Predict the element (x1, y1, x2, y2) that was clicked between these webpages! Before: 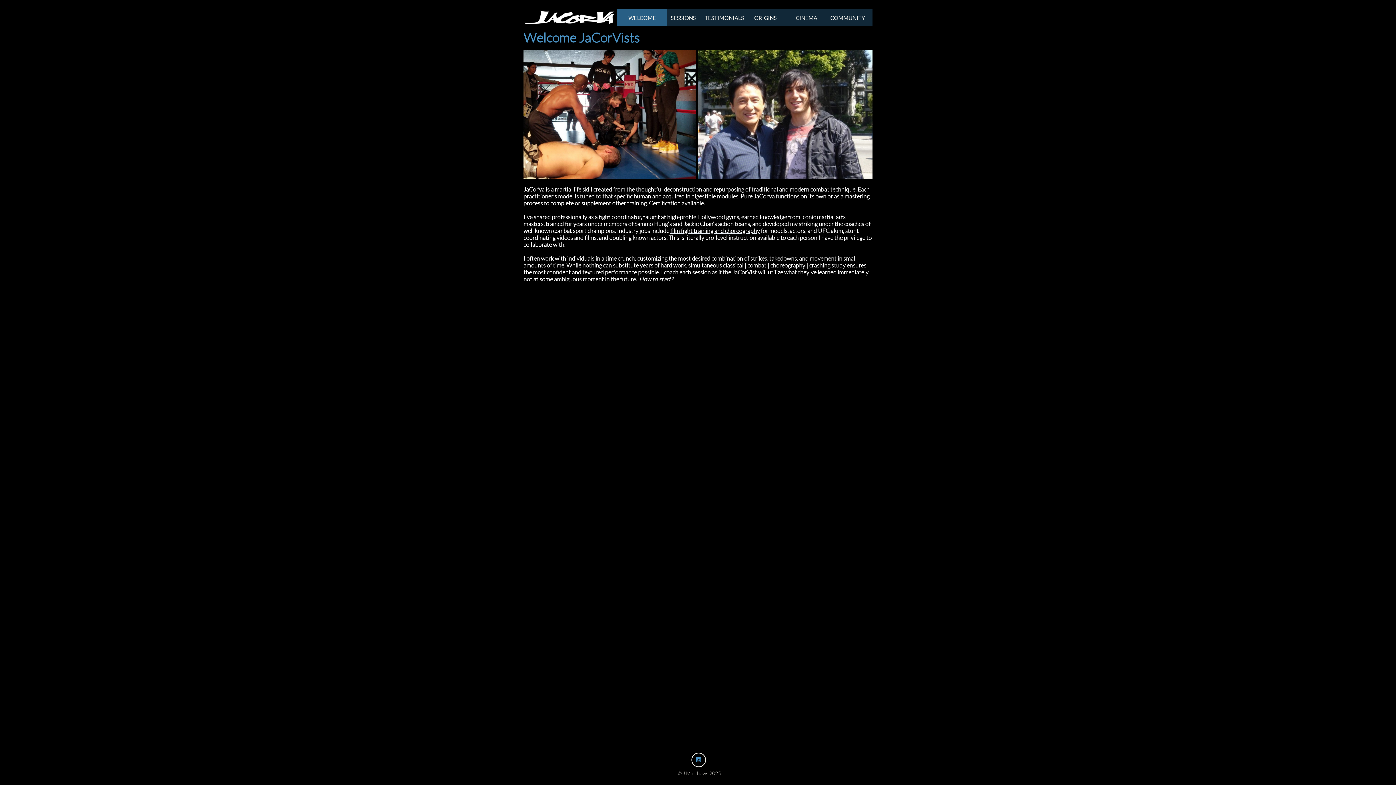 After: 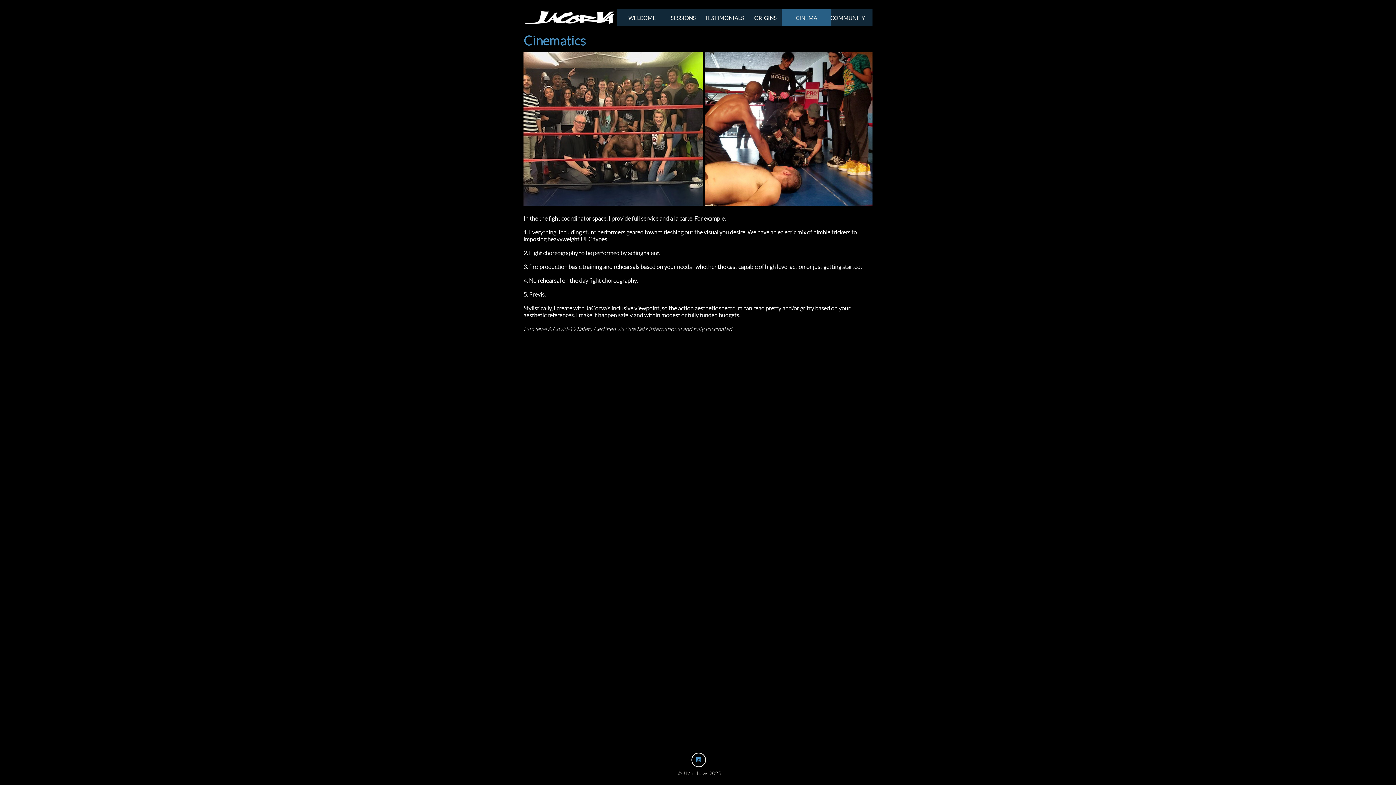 Action: label: CINEMA bbox: (781, 9, 831, 26)